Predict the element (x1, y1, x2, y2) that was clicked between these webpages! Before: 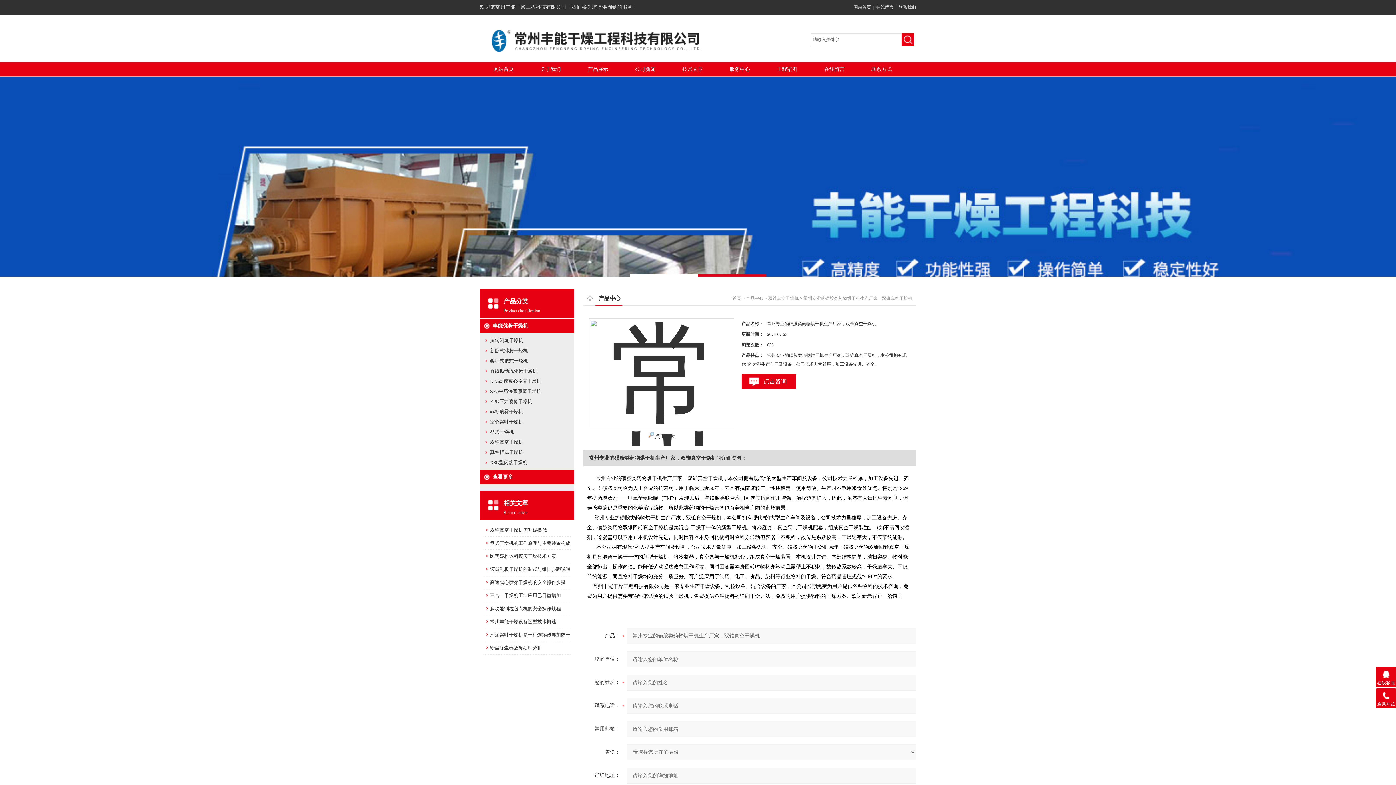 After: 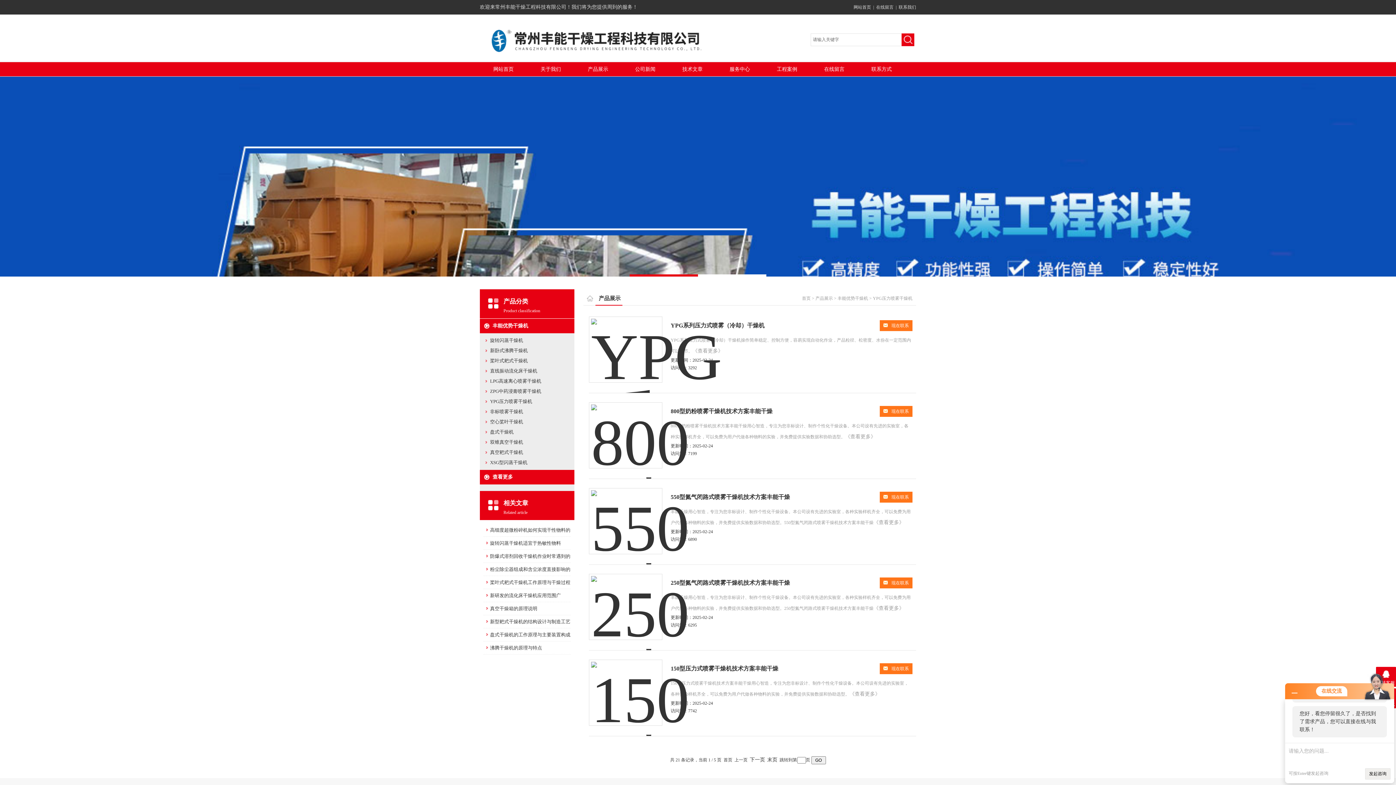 Action: bbox: (490, 398, 532, 404) label: YPG压力喷雾干燥机